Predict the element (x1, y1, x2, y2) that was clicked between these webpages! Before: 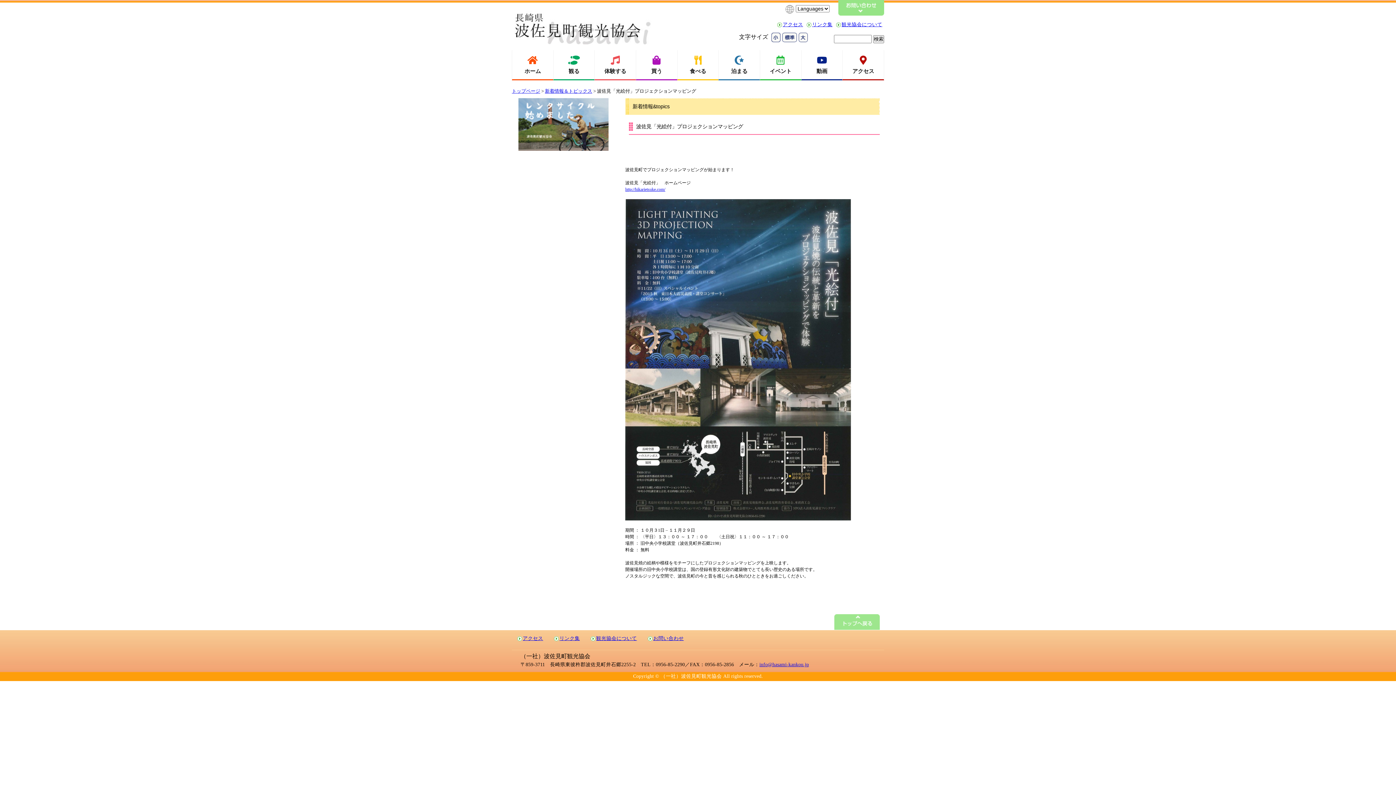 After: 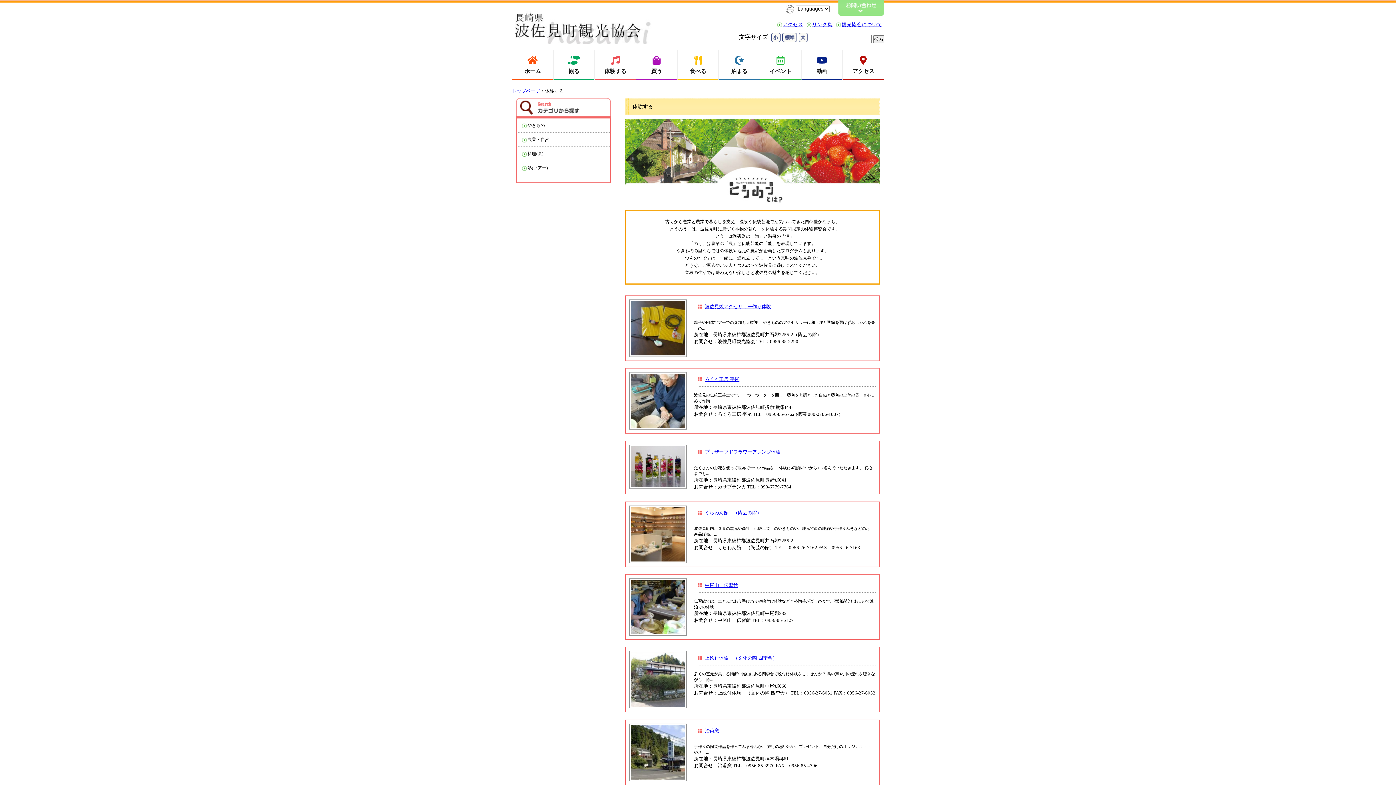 Action: label: 体験する bbox: (595, 50, 636, 79)